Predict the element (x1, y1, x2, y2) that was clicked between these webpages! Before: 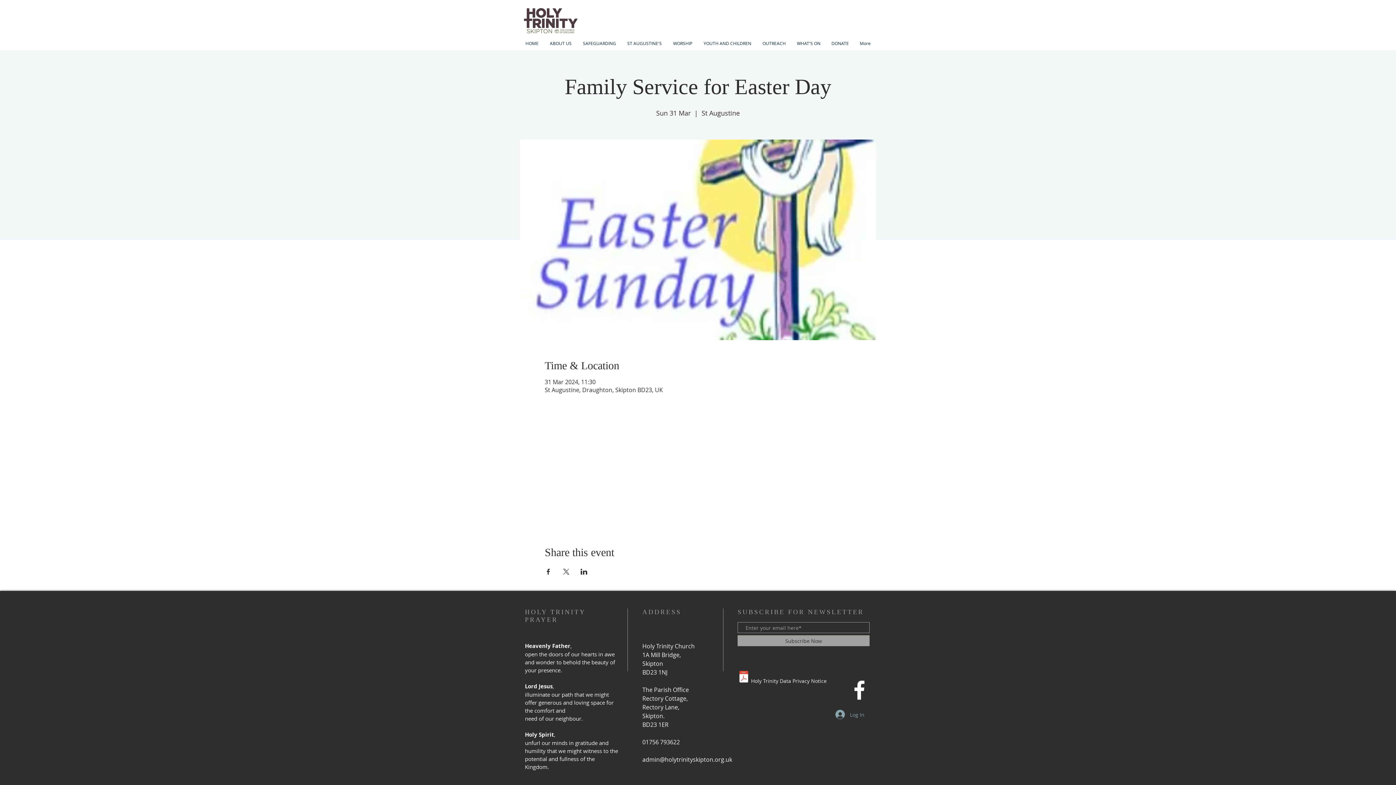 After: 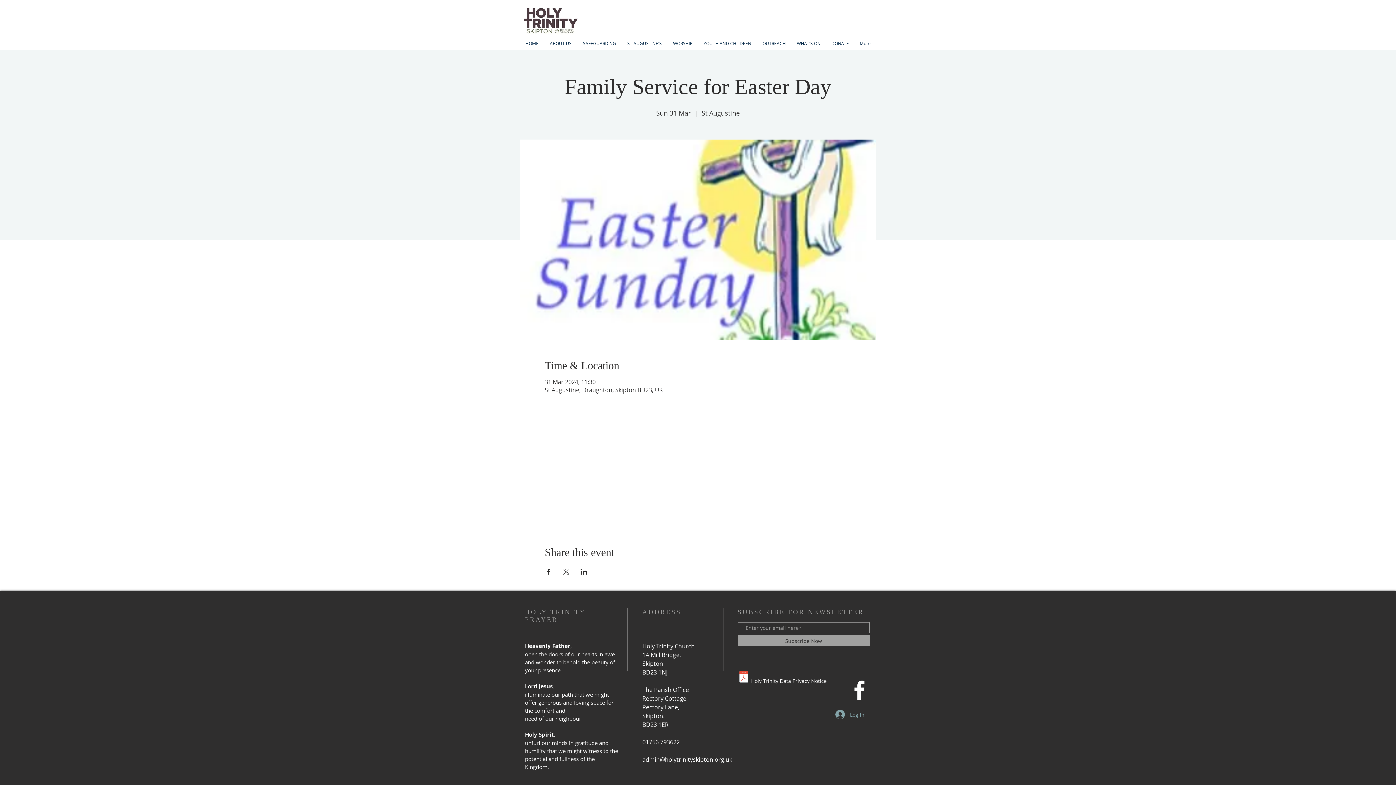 Action: bbox: (757, 36, 791, 50) label: OUTREACH